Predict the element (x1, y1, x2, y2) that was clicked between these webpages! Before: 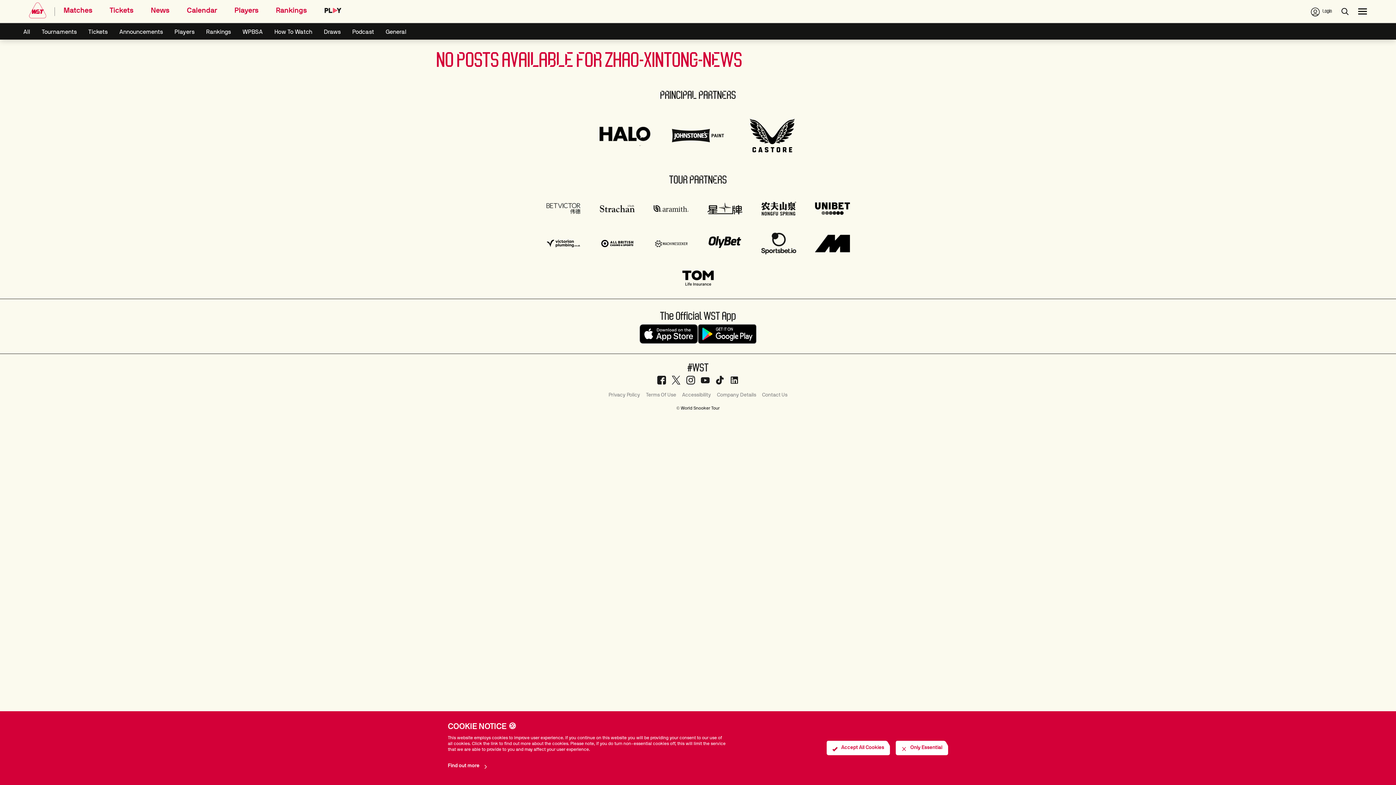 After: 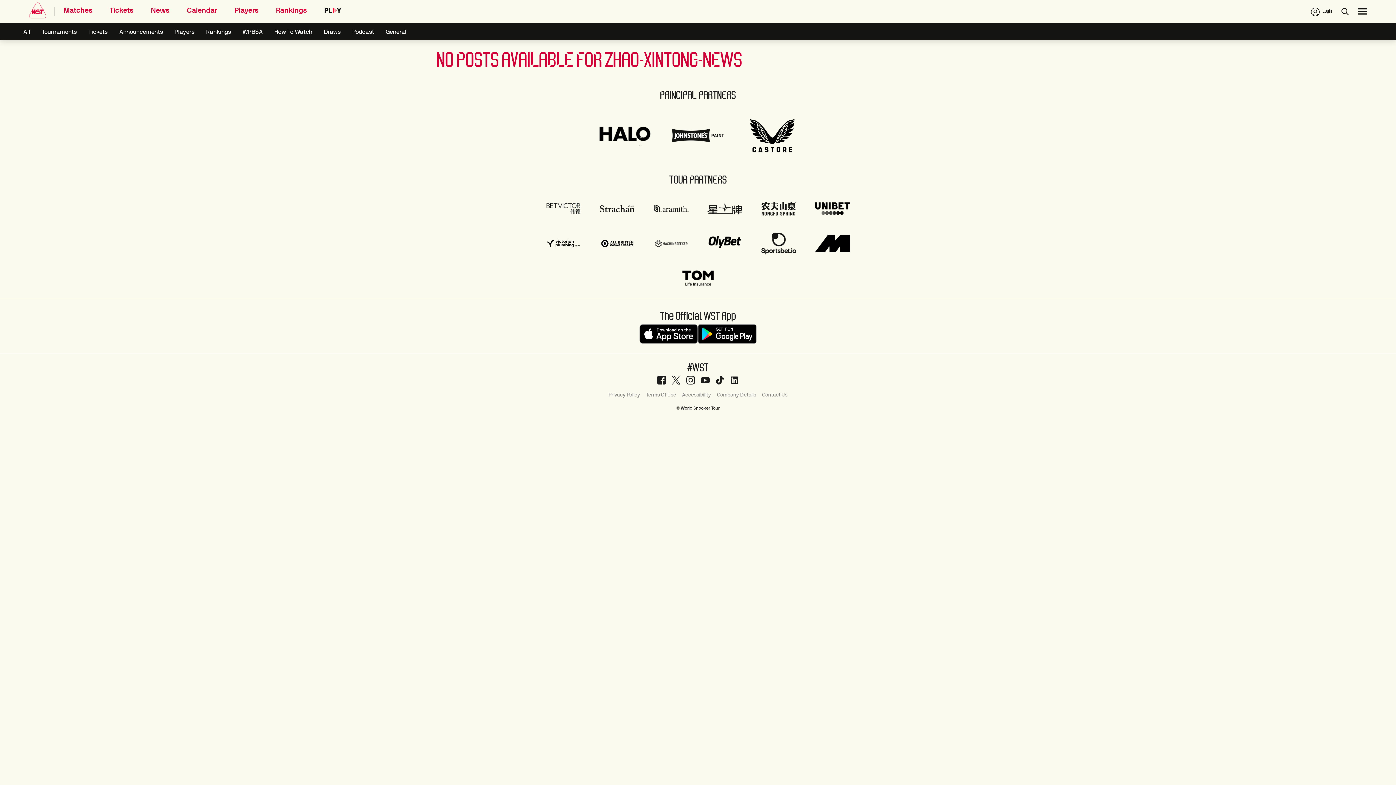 Action: bbox: (896, 741, 948, 755) label:  Only Essential